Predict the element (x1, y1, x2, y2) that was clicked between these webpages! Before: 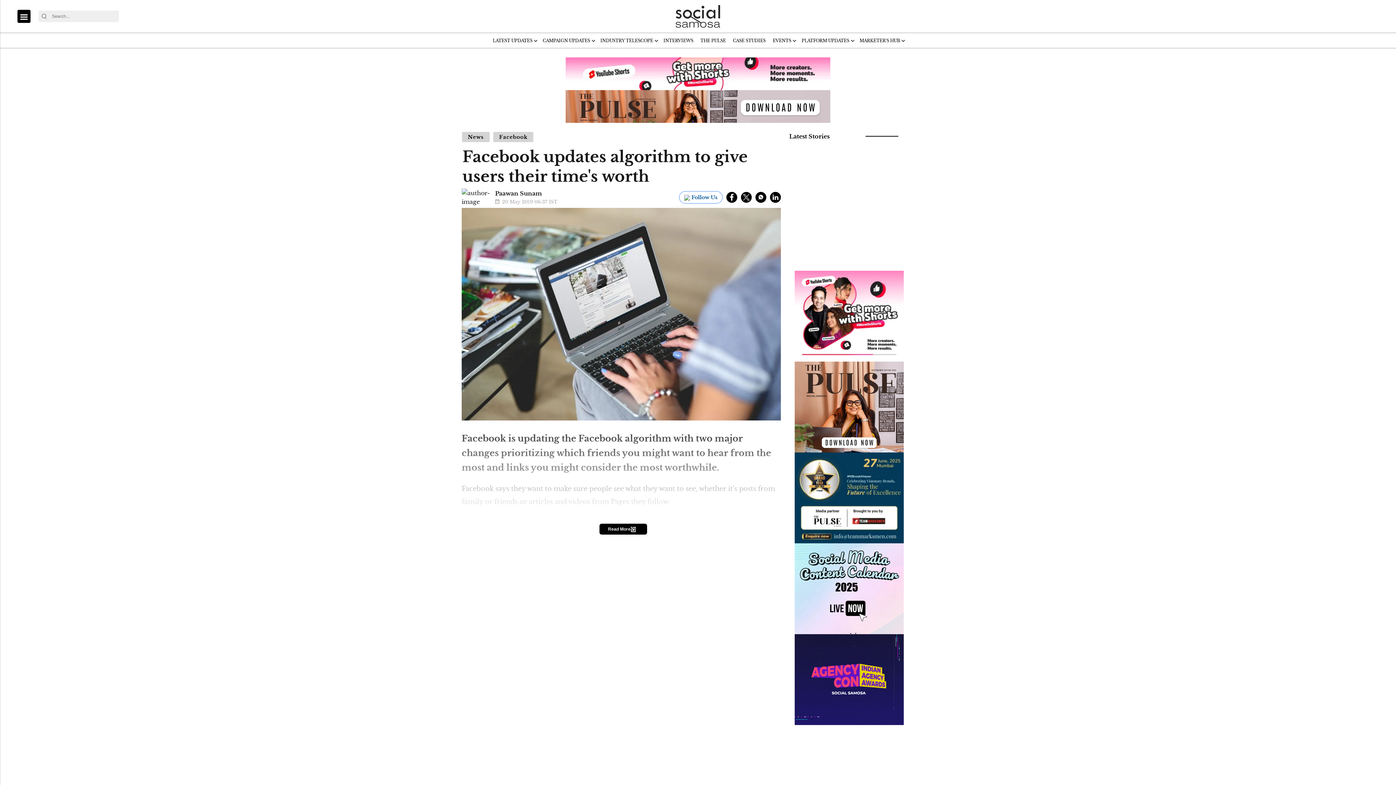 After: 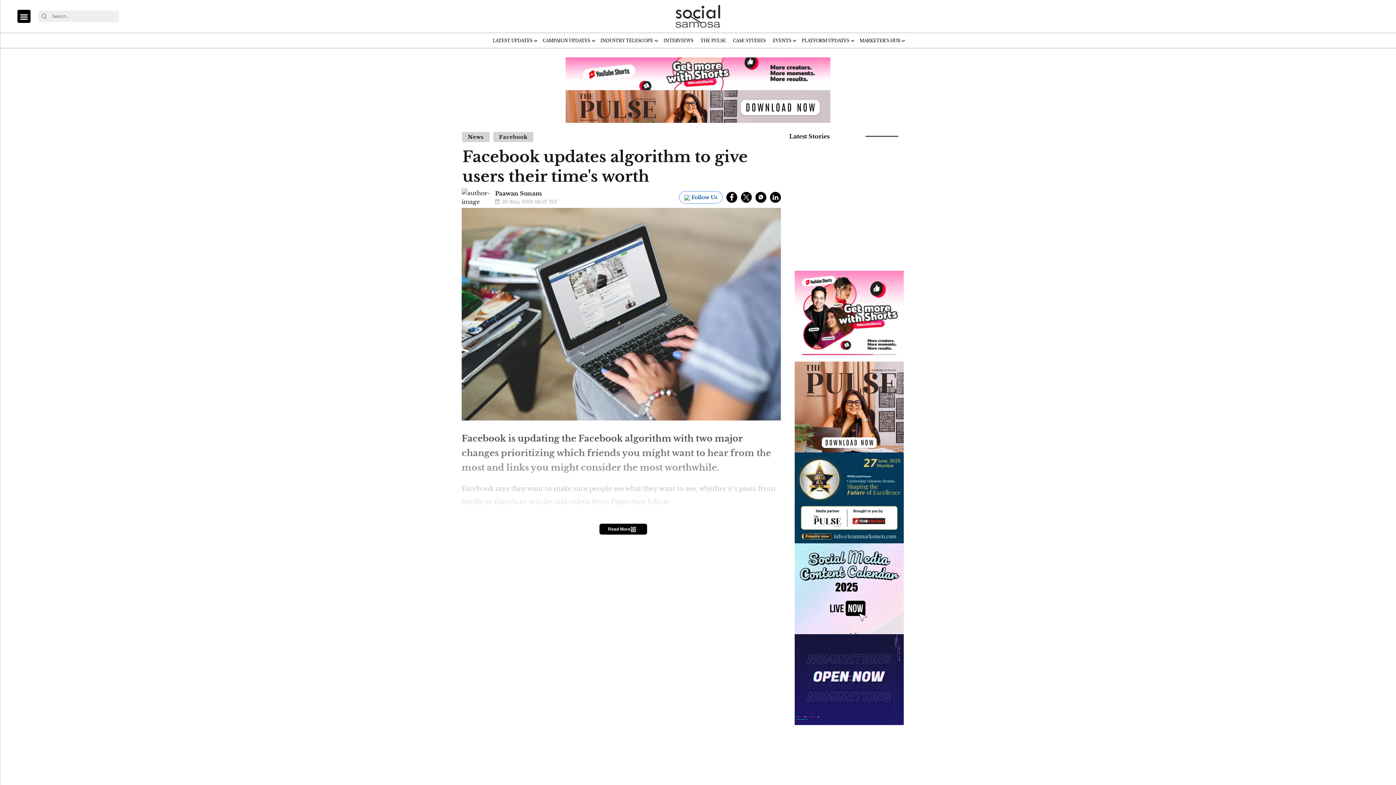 Action: label: whatsapp bbox: (755, 192, 766, 202)